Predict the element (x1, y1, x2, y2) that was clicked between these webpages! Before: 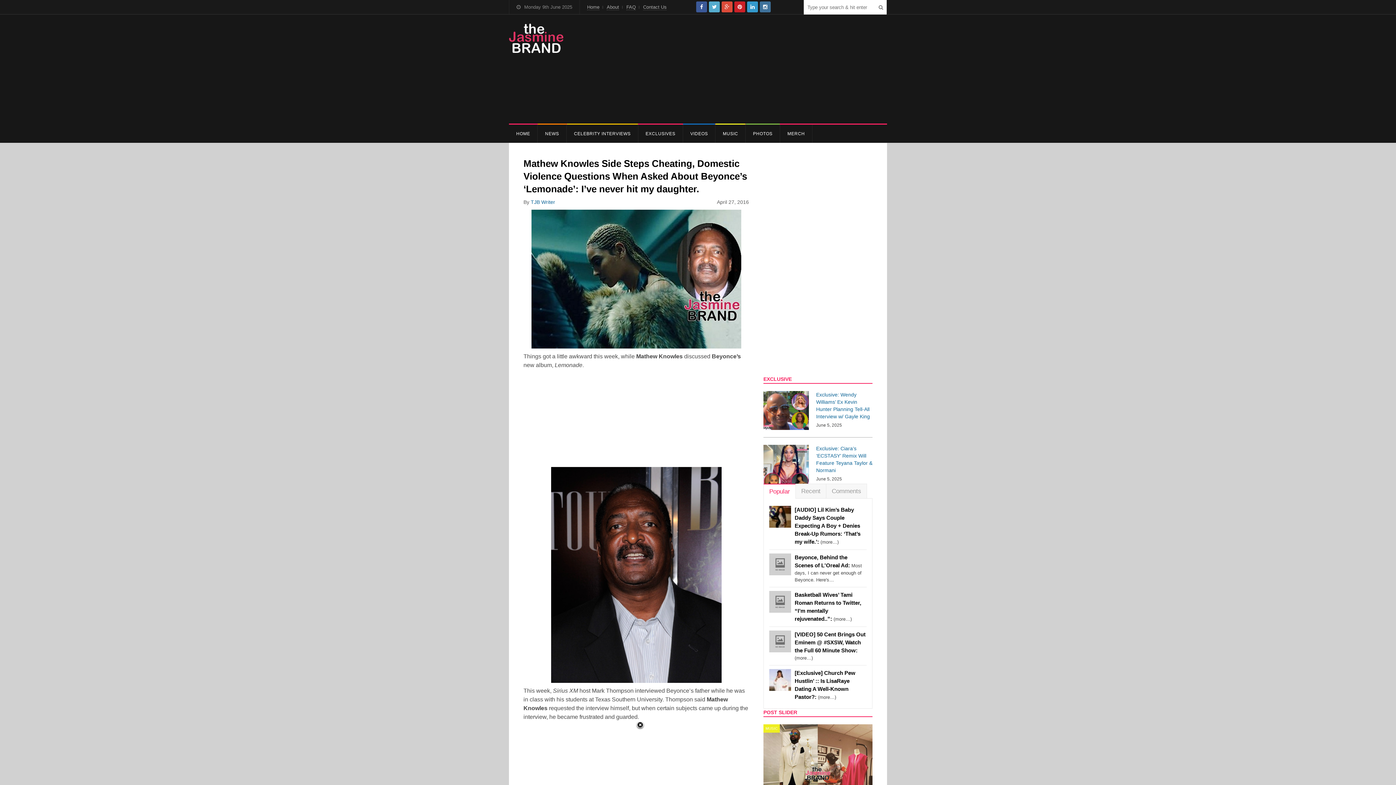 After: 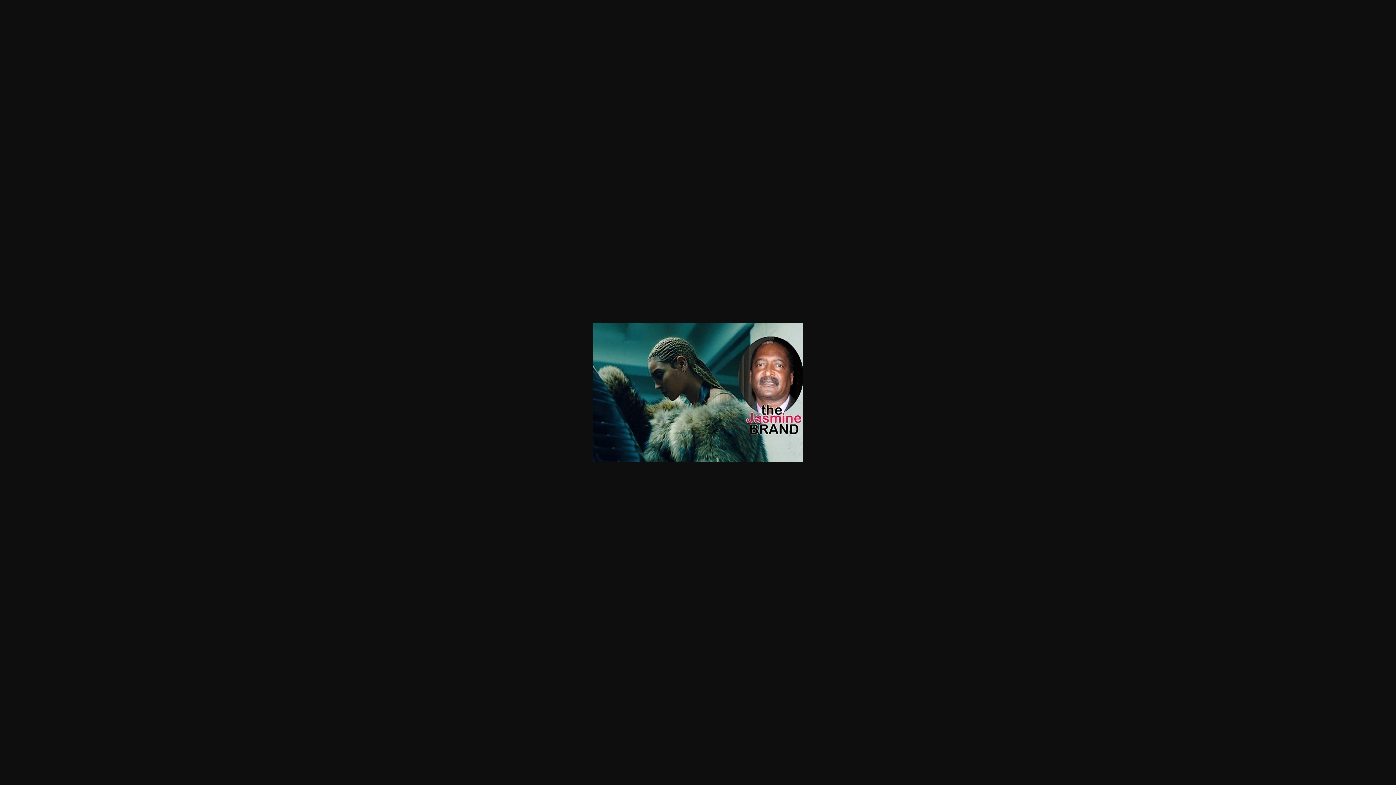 Action: bbox: (523, 209, 749, 348)